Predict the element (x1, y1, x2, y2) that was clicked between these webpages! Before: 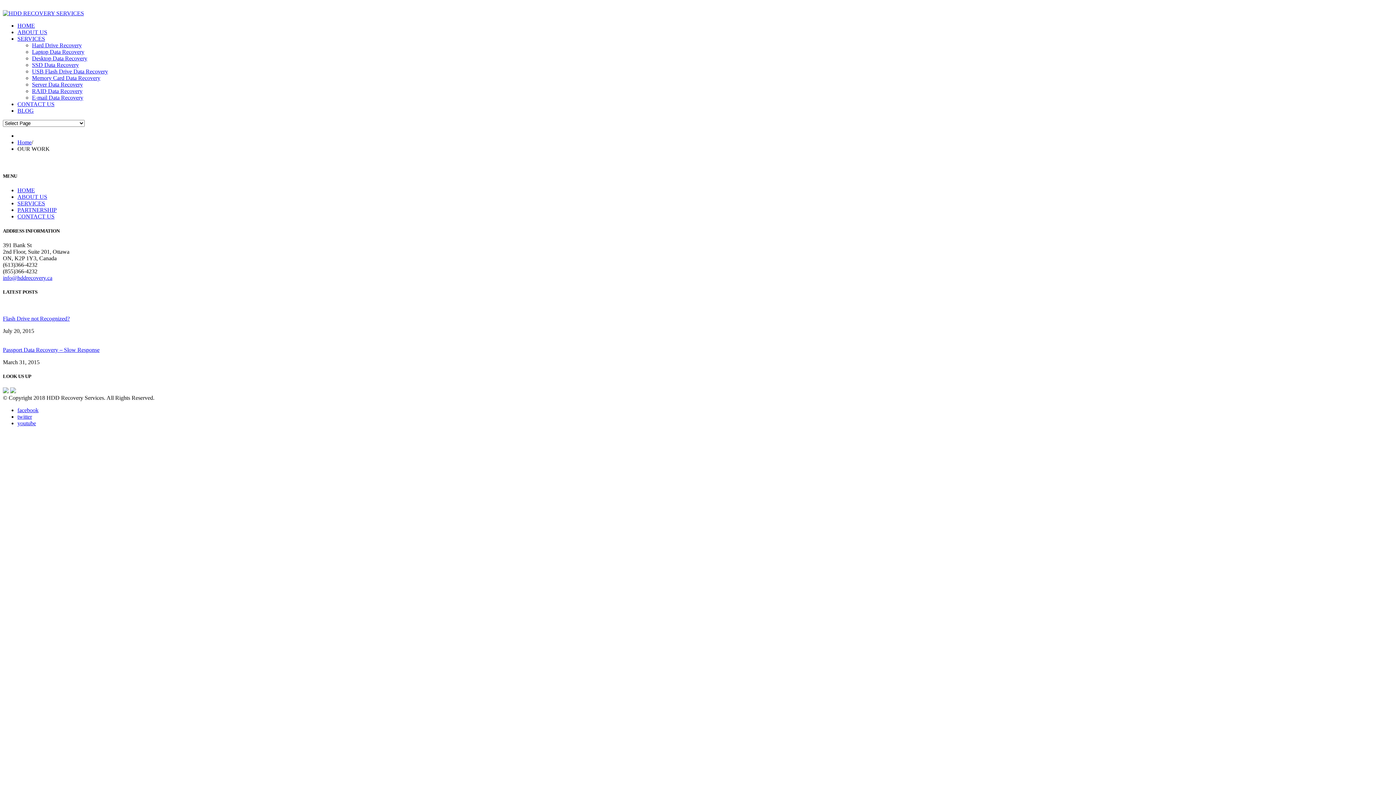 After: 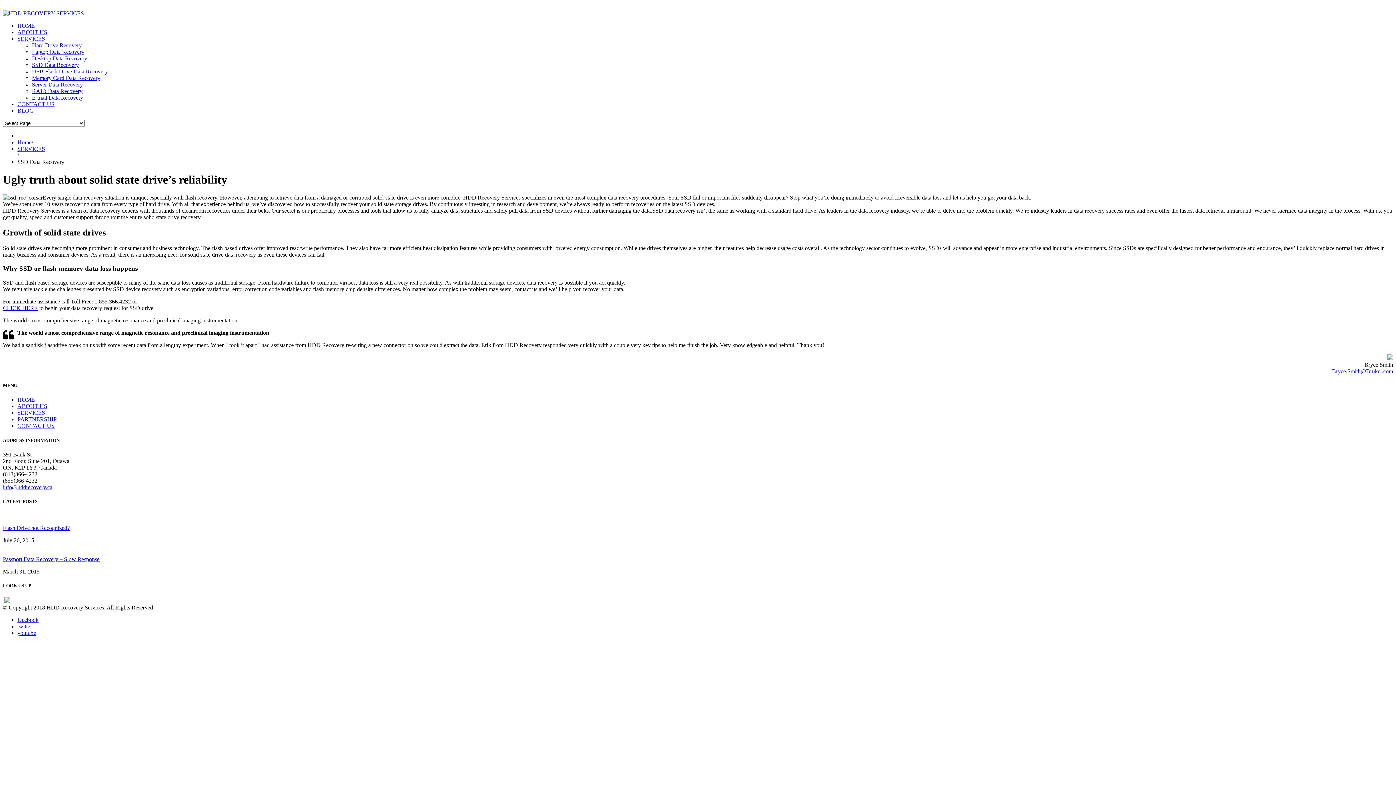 Action: label: SSD Data Recovery bbox: (32, 61, 78, 68)